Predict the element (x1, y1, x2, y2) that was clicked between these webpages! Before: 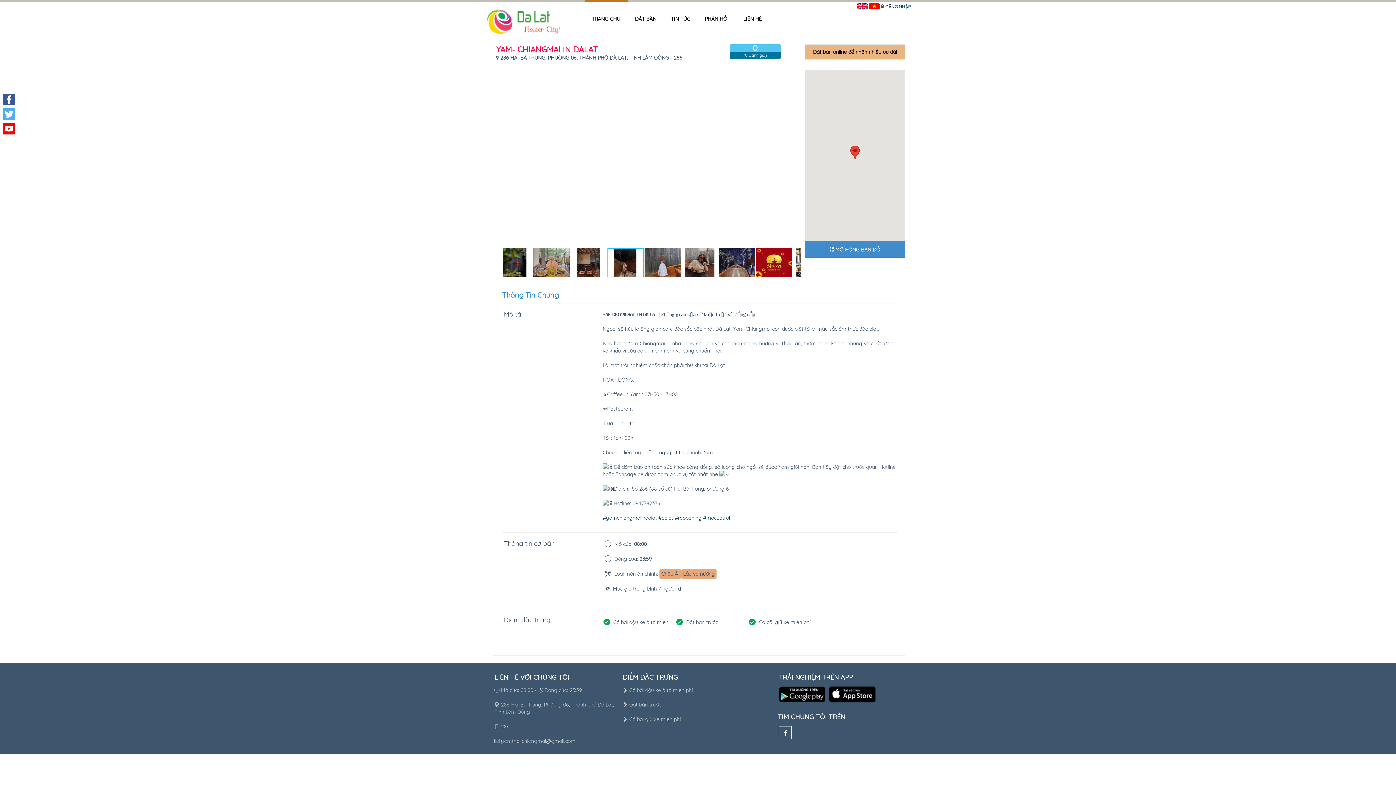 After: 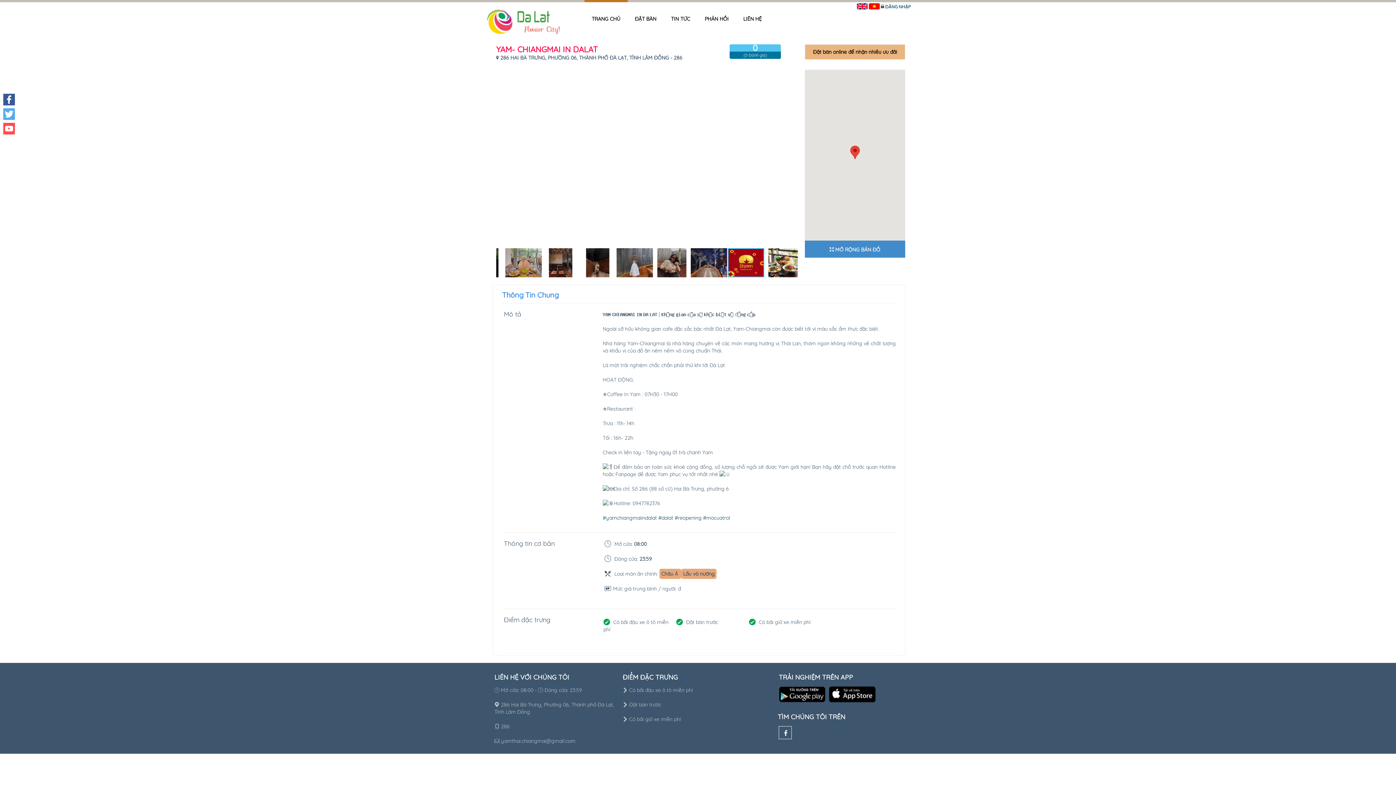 Action: label: Youtube bbox: (1, 121, 16, 136)